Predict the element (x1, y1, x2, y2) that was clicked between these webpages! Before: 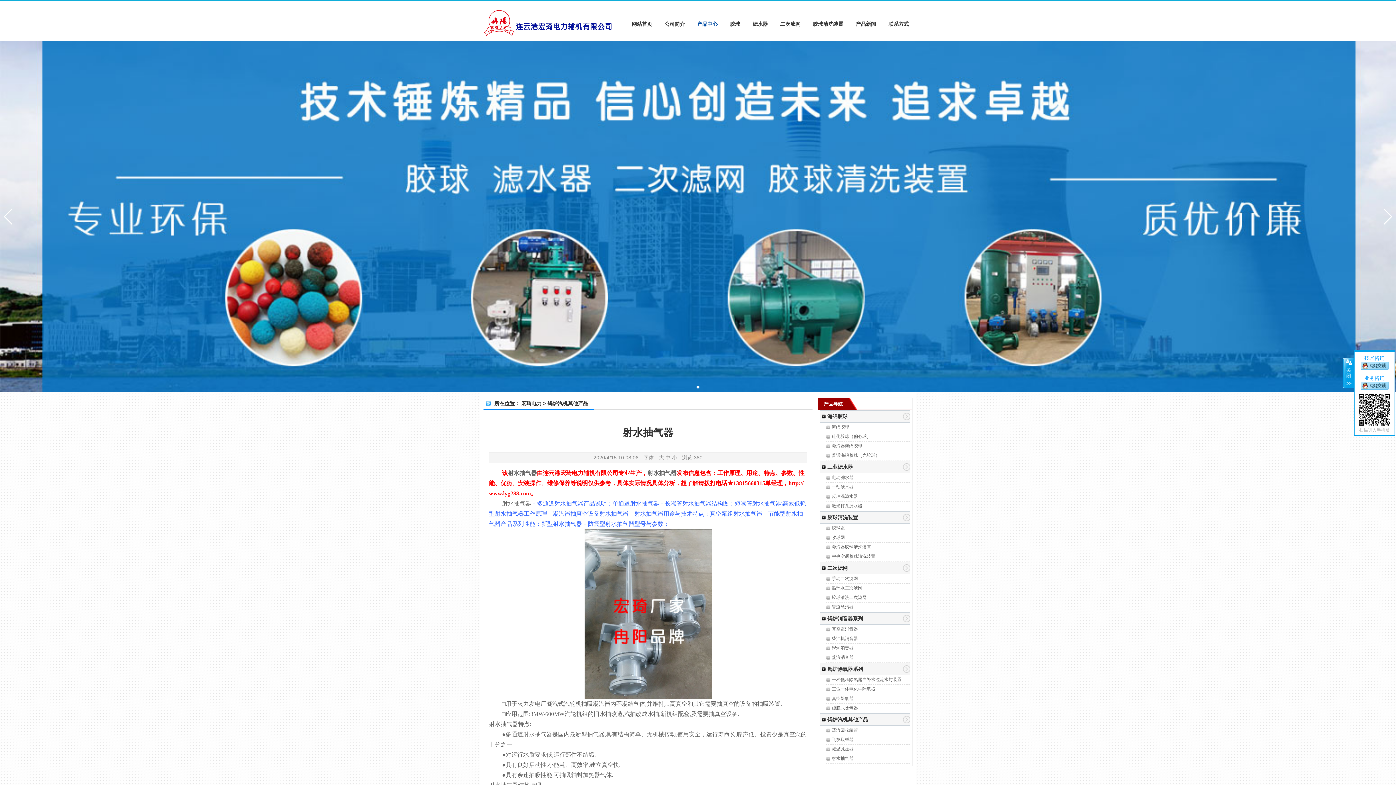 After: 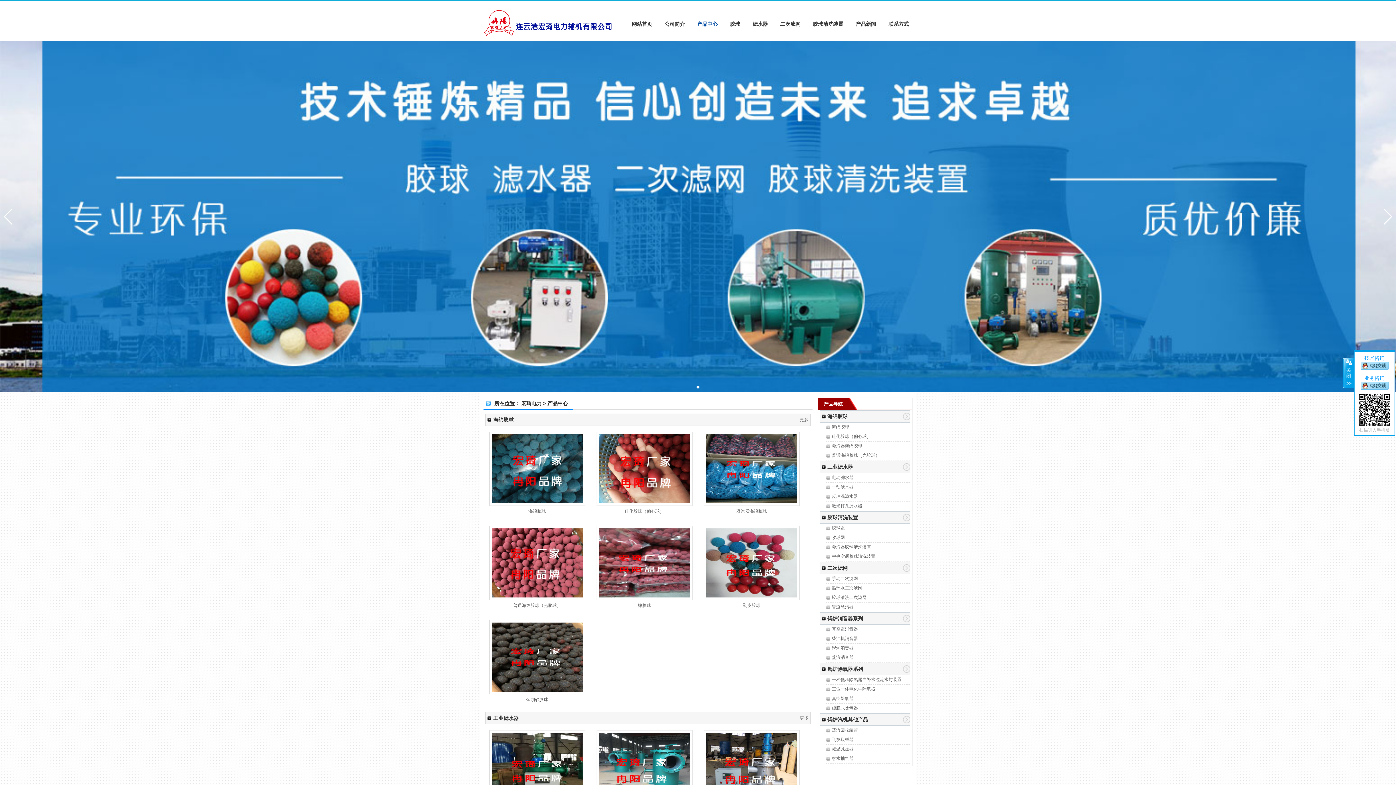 Action: label: 产品中心 bbox: (692, 15, 723, 32)